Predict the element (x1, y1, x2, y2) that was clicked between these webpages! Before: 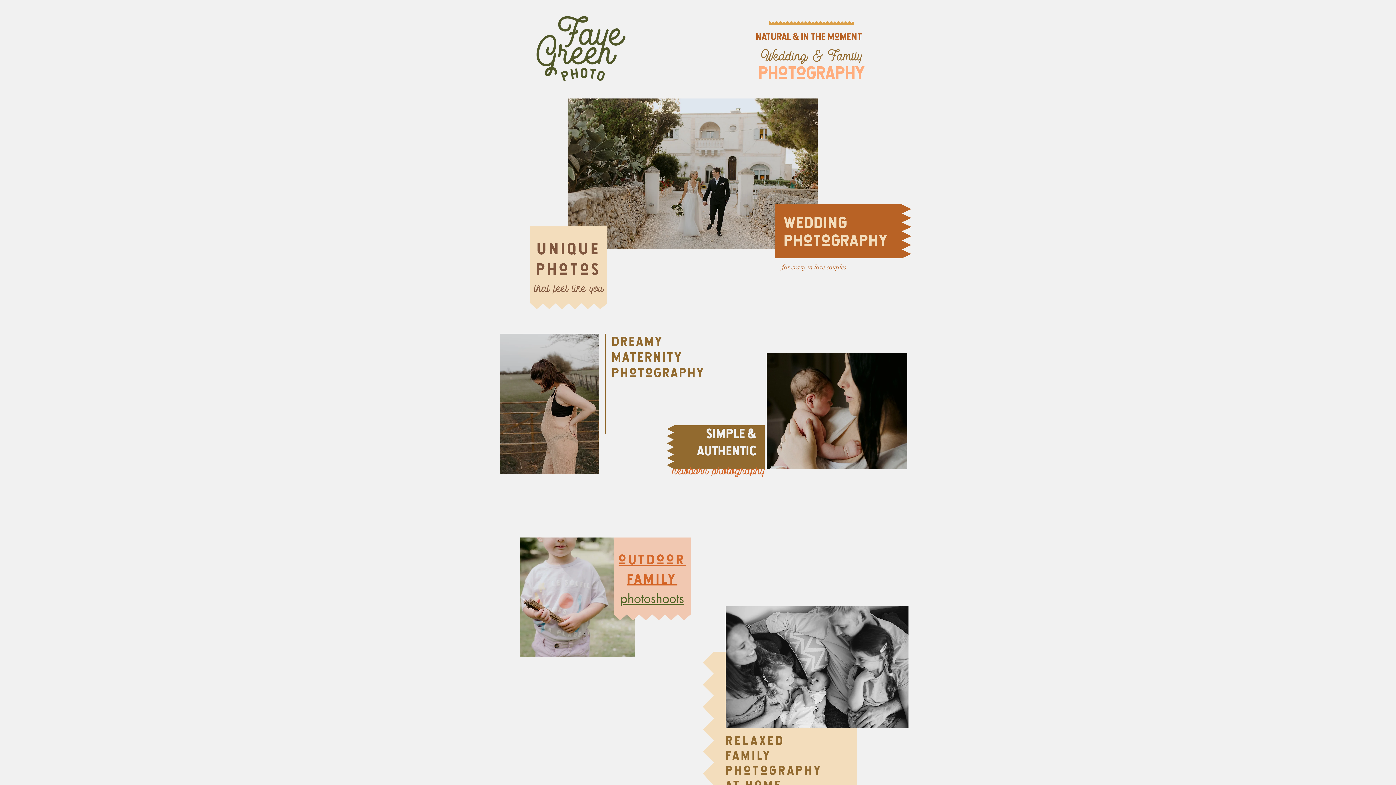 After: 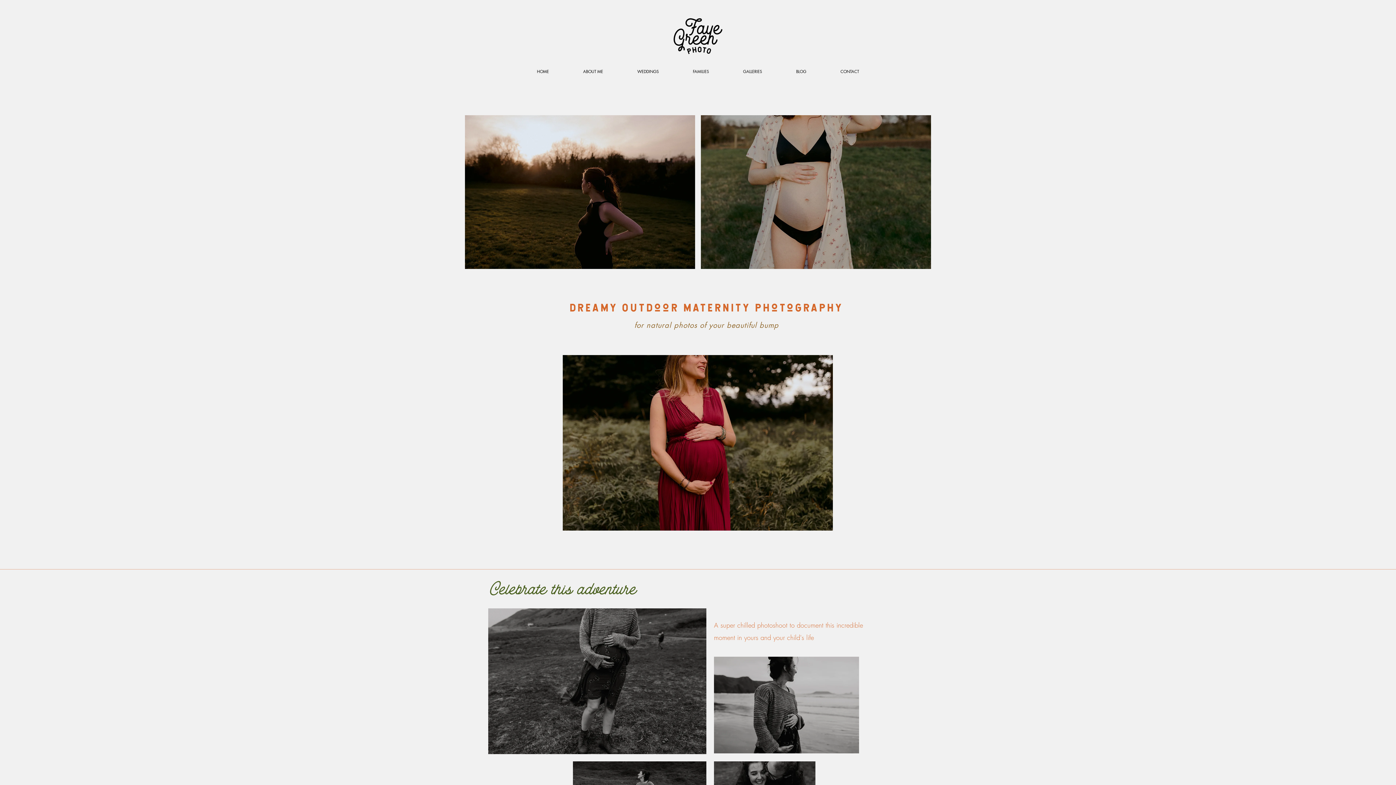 Action: bbox: (612, 364, 704, 380) label: photography